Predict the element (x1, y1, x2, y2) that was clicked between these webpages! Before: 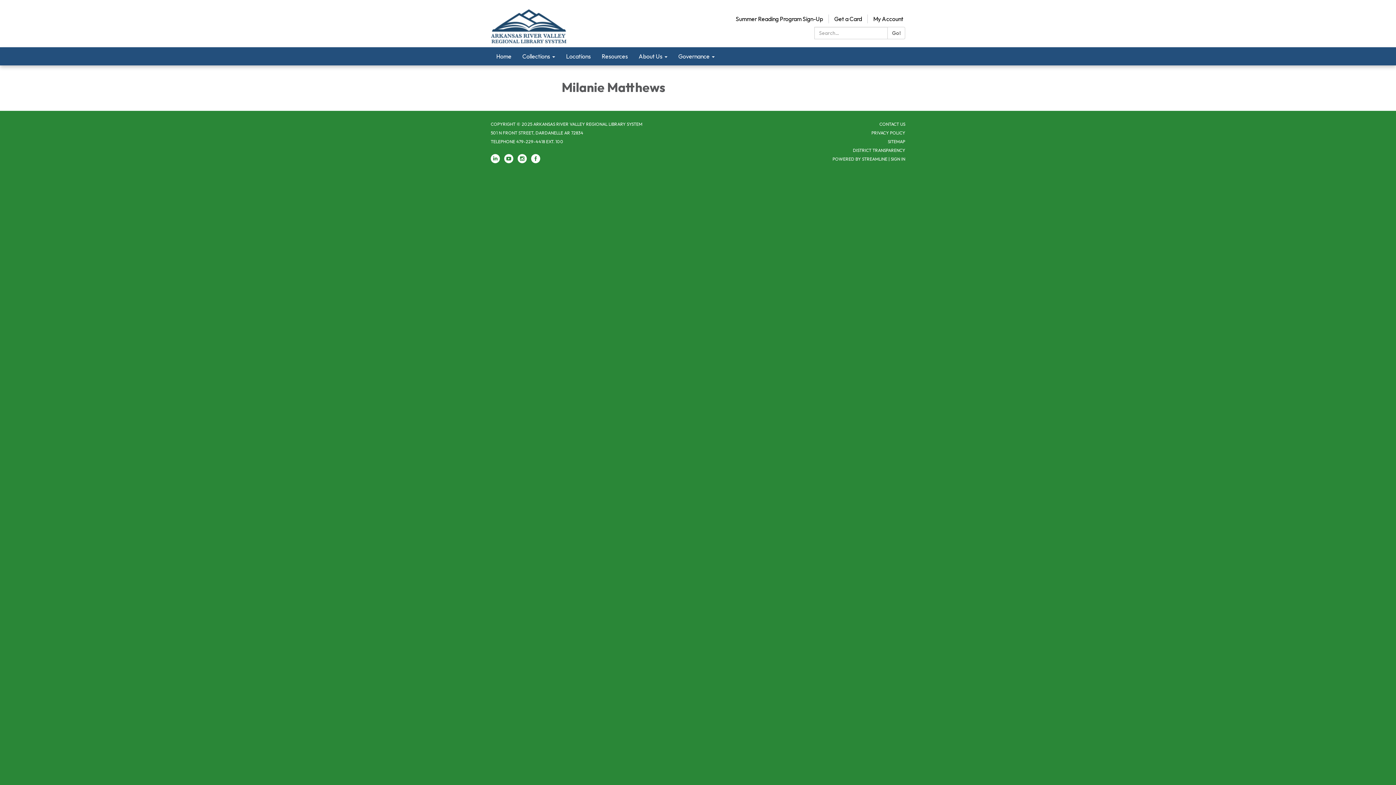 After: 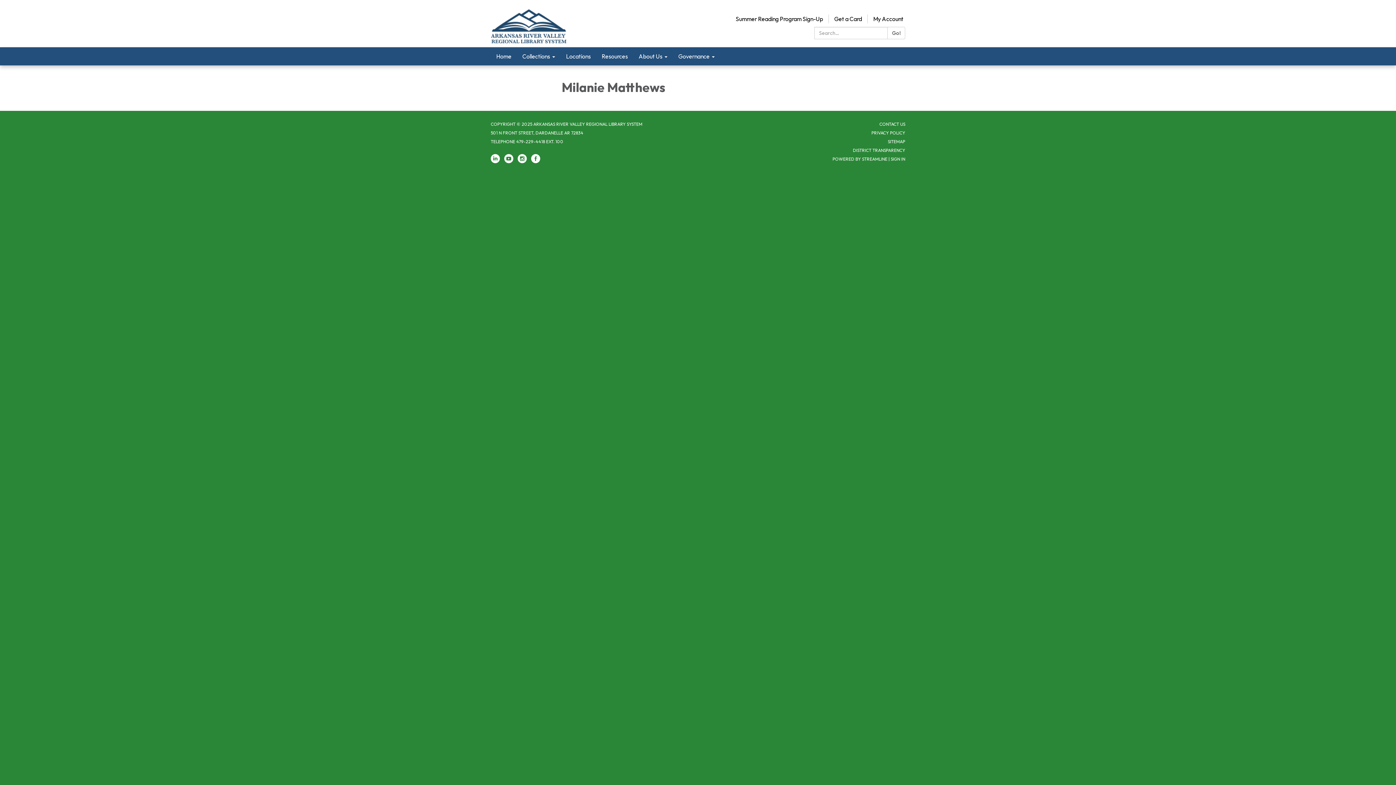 Action: label: linkedin bbox: (490, 158, 500, 164)